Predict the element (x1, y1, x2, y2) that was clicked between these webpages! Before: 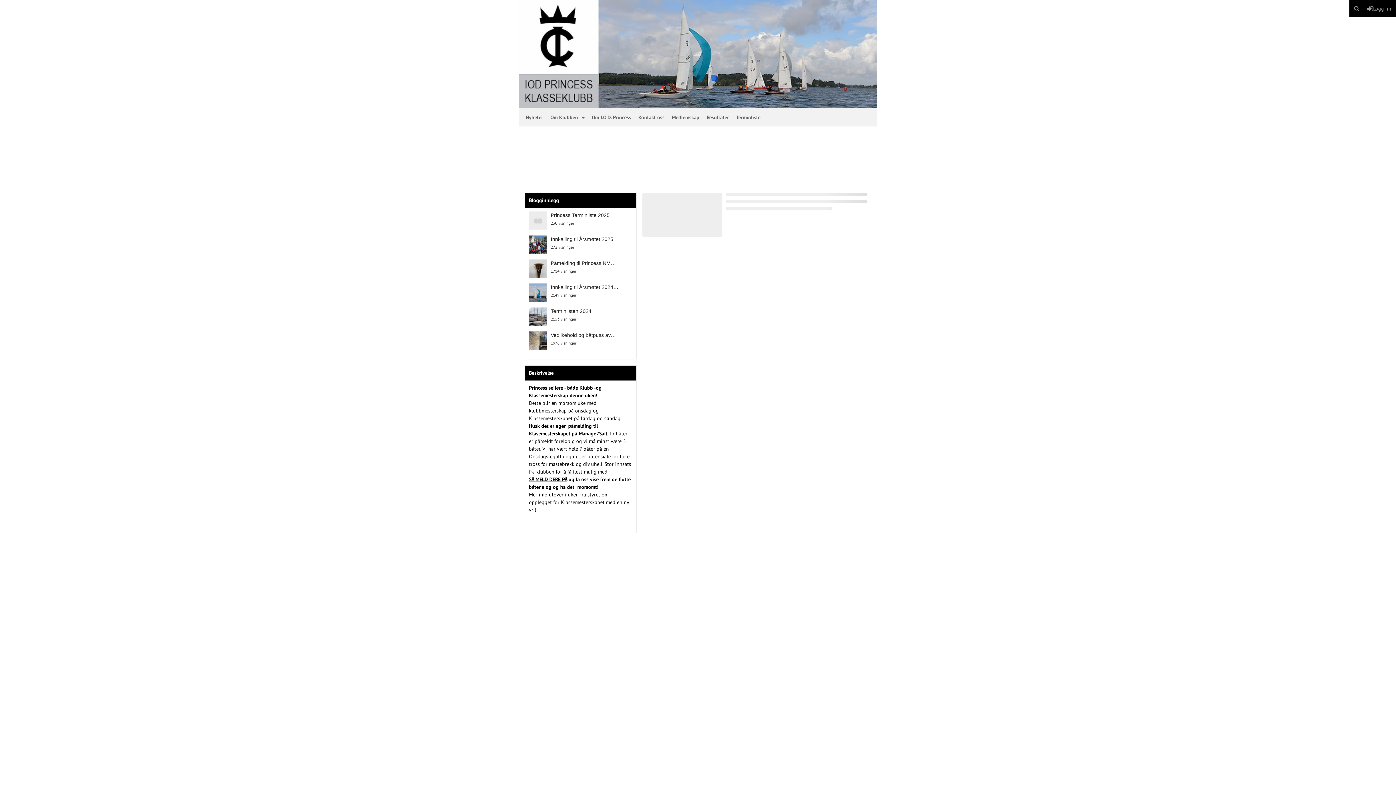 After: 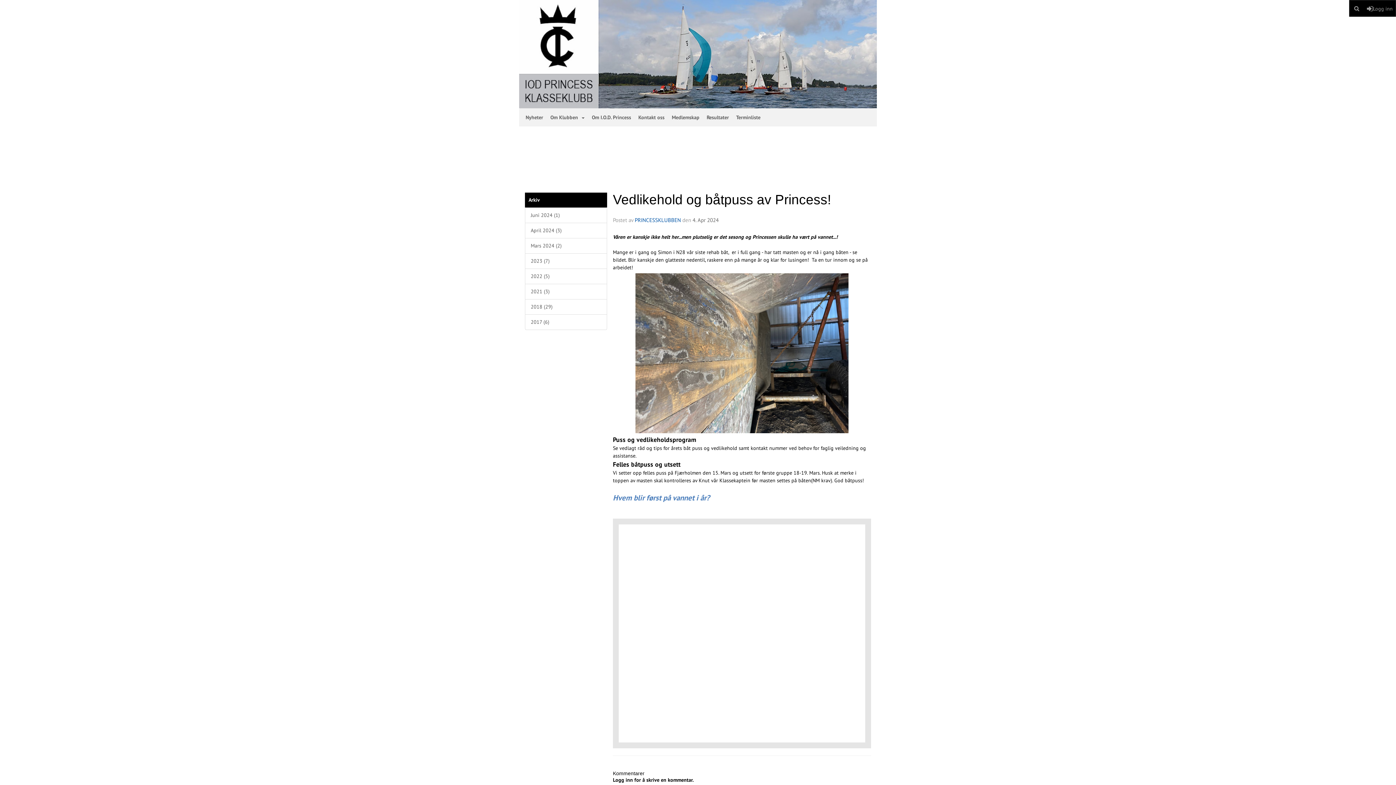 Action: label: Vedlikehold og båtpuss av… bbox: (550, 332, 616, 338)